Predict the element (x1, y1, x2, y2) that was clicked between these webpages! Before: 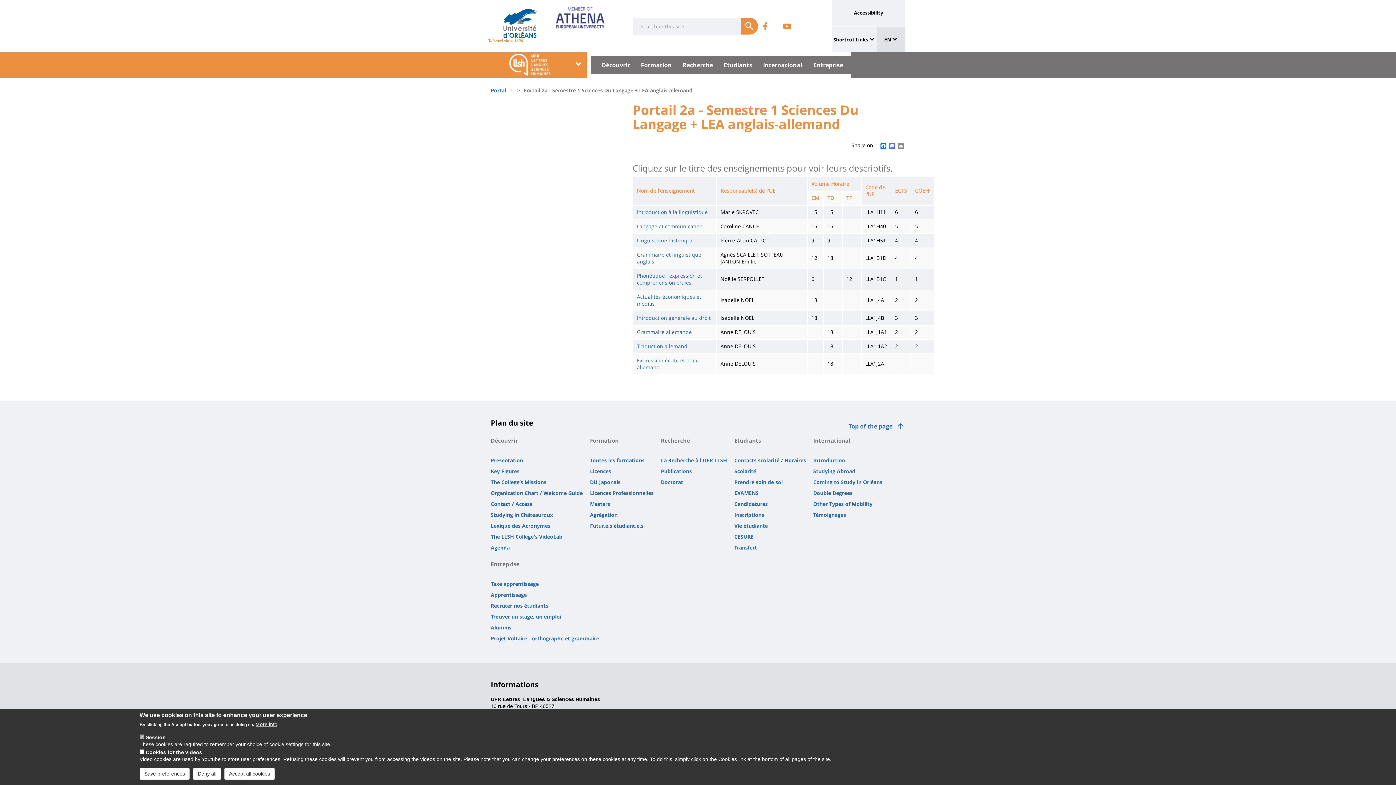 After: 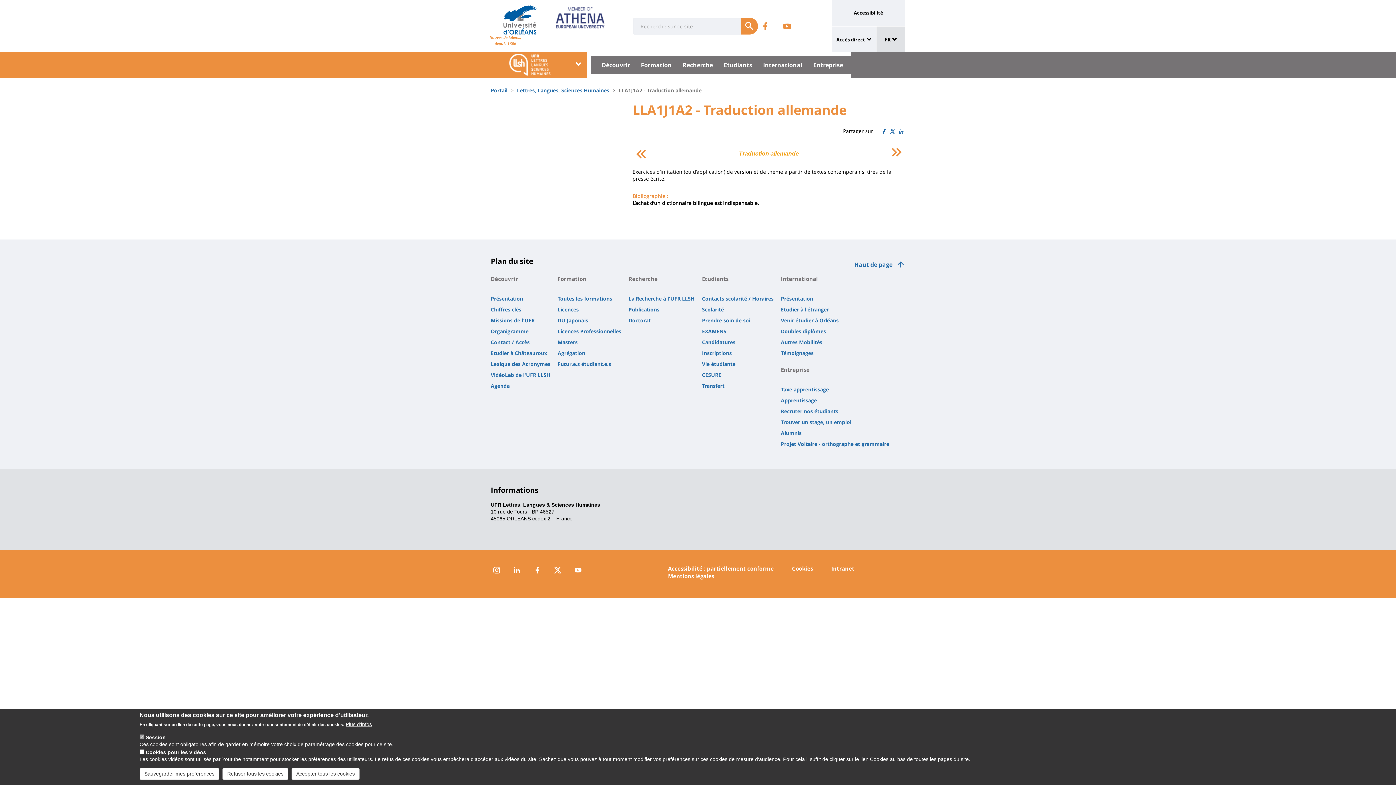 Action: label: Traduction allemand bbox: (637, 342, 687, 349)